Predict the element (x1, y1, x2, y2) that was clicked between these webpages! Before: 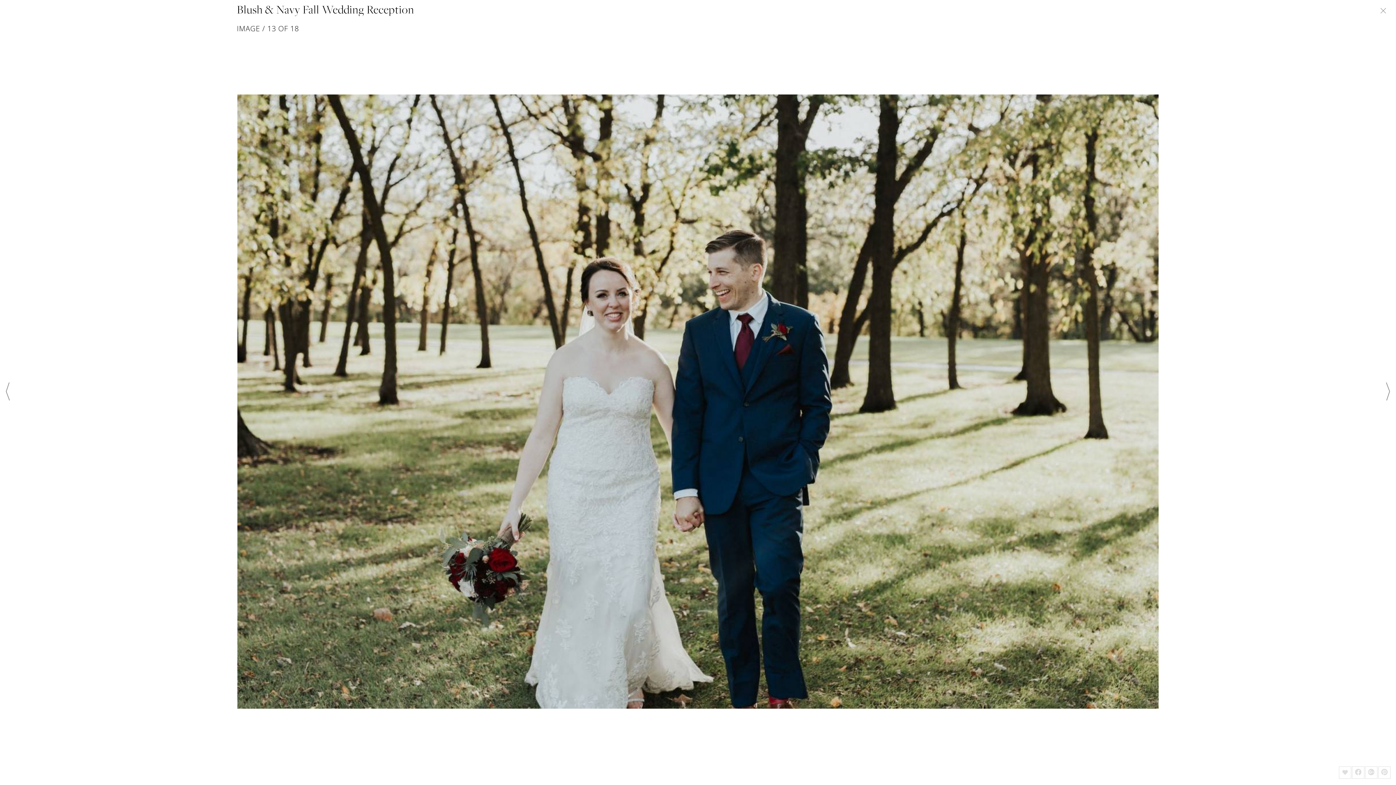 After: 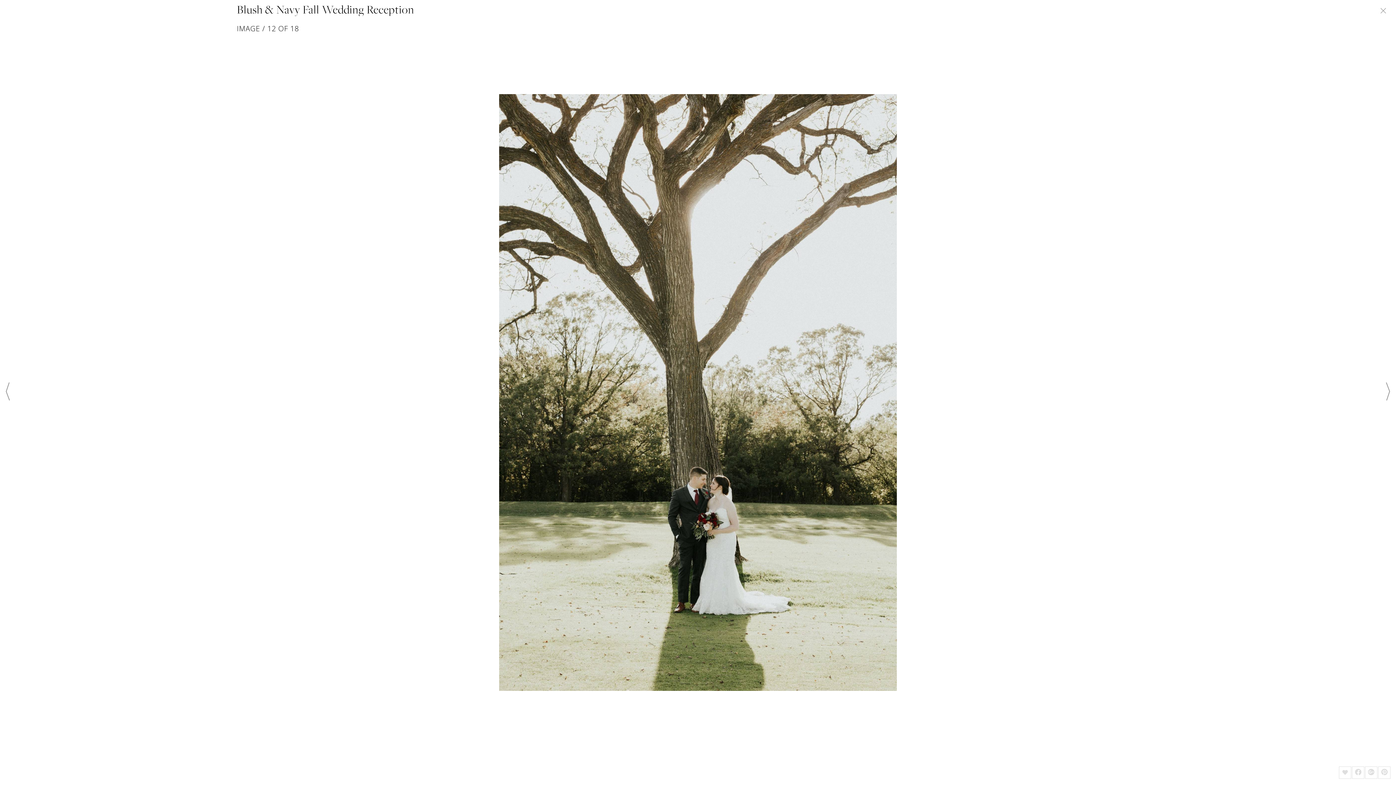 Action: bbox: (5, 383, 9, 403)